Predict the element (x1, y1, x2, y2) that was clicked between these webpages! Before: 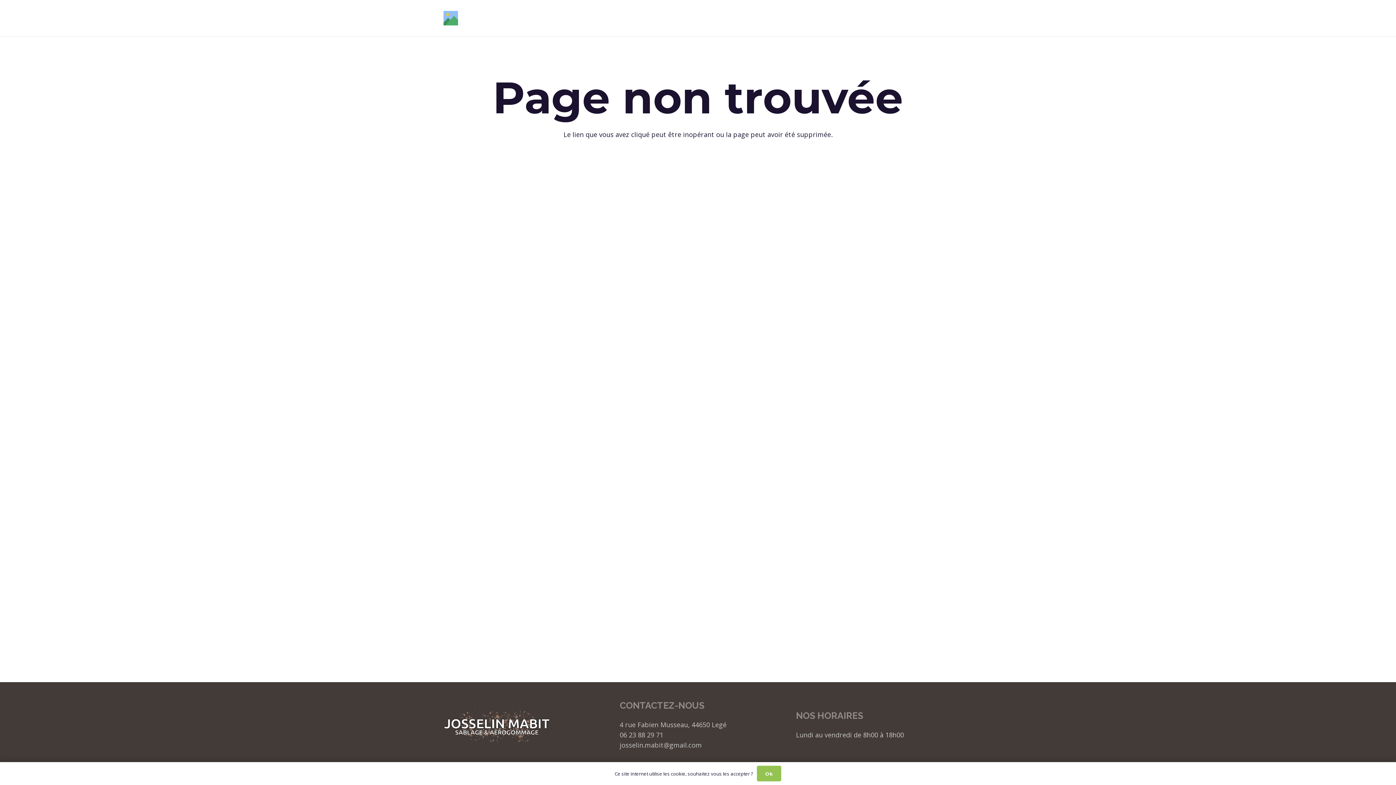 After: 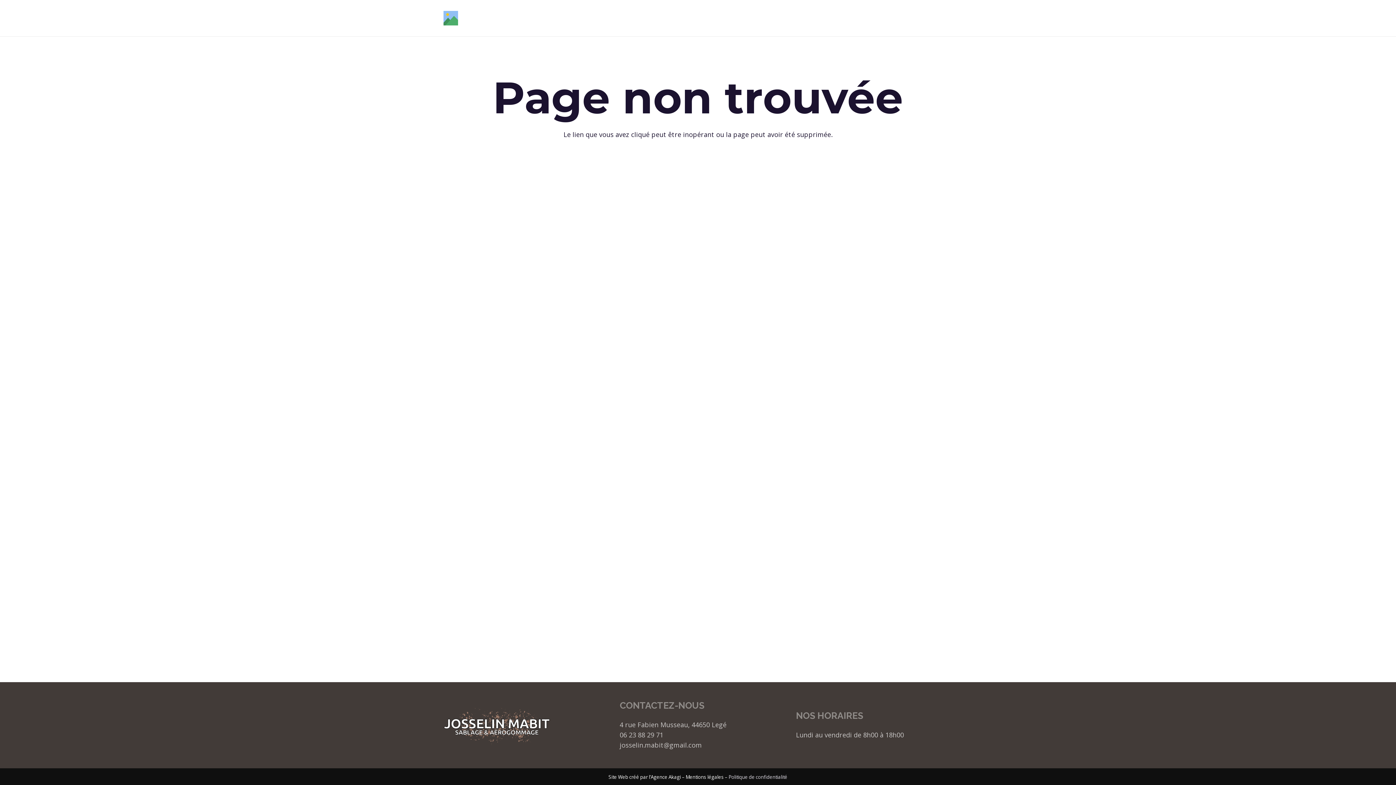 Action: label: Ok bbox: (756, 766, 781, 781)